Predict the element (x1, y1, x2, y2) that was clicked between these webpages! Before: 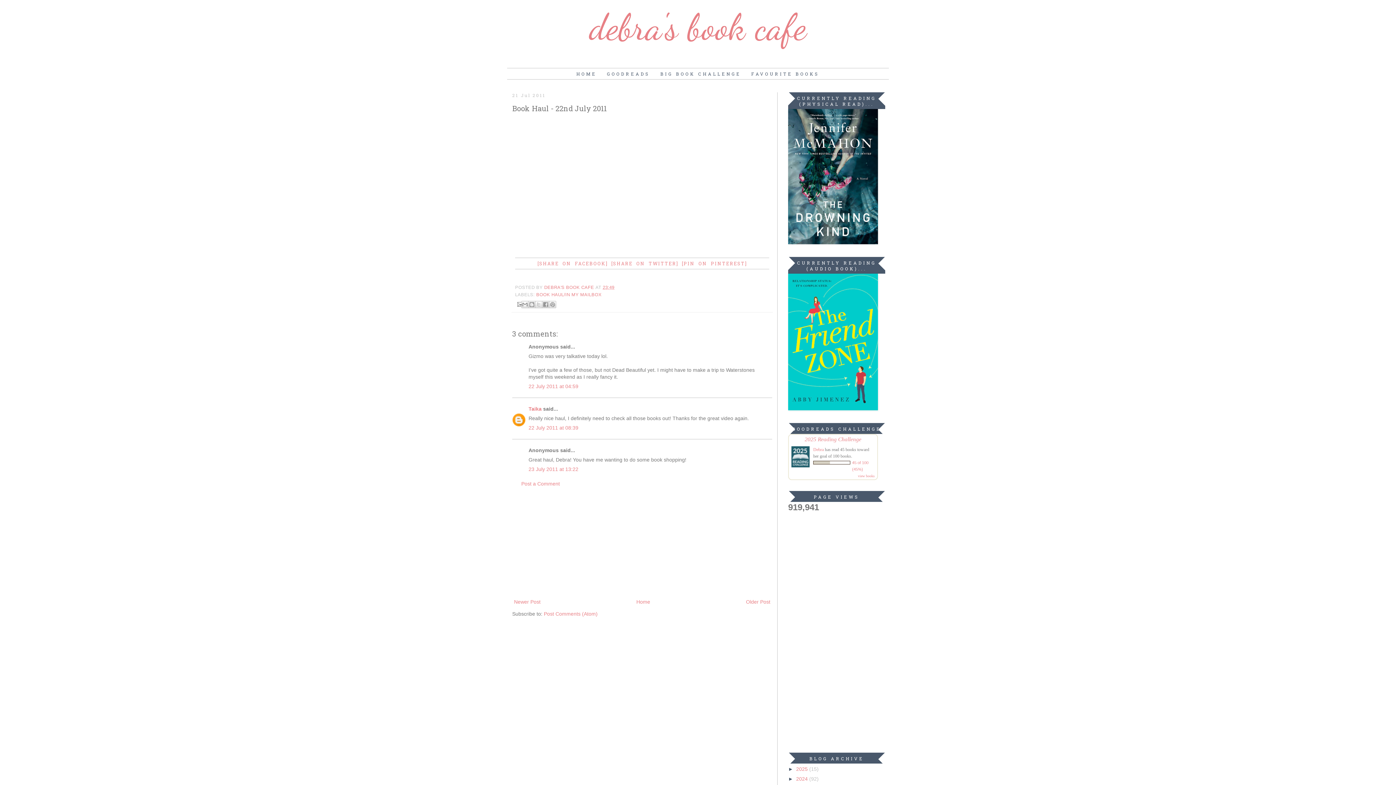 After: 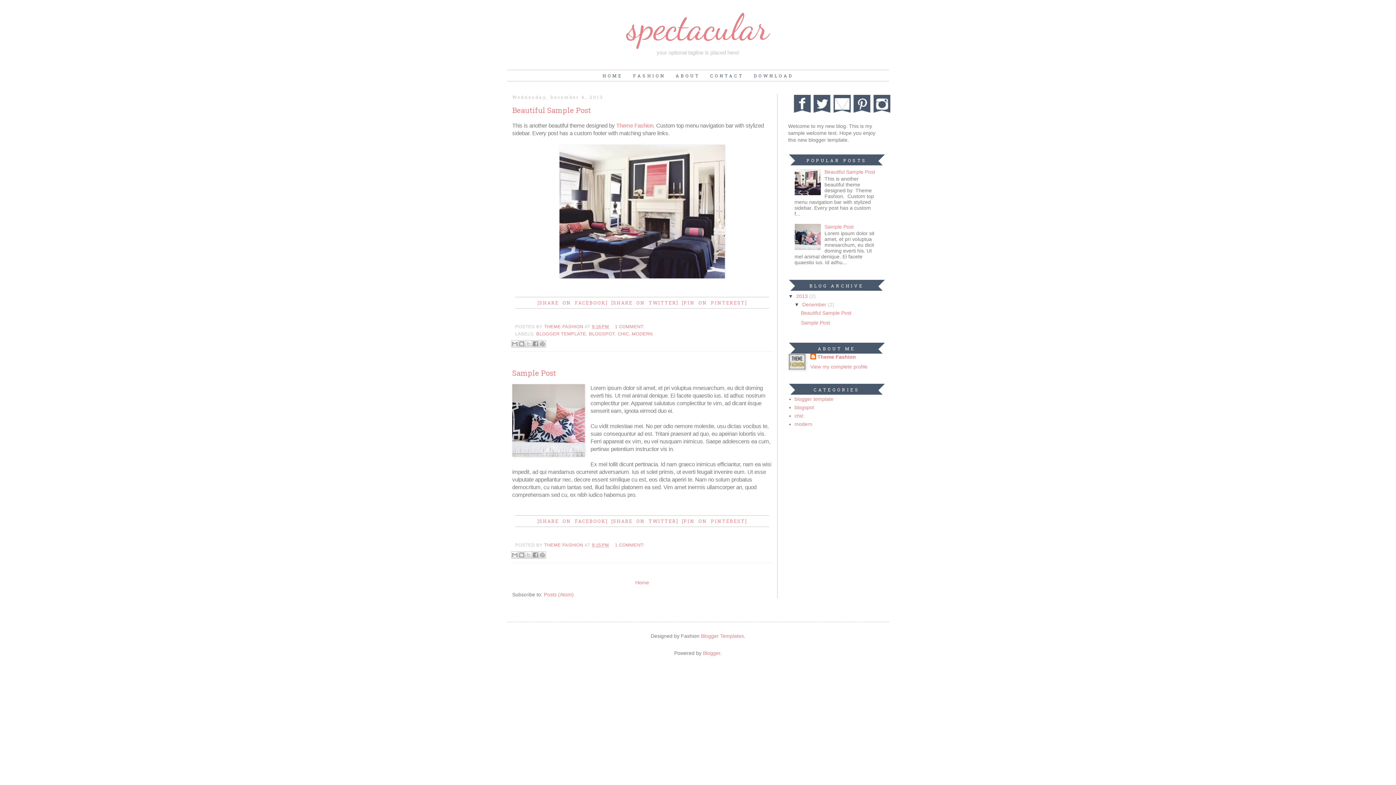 Action: label: HOME bbox: (572, 68, 601, 79)